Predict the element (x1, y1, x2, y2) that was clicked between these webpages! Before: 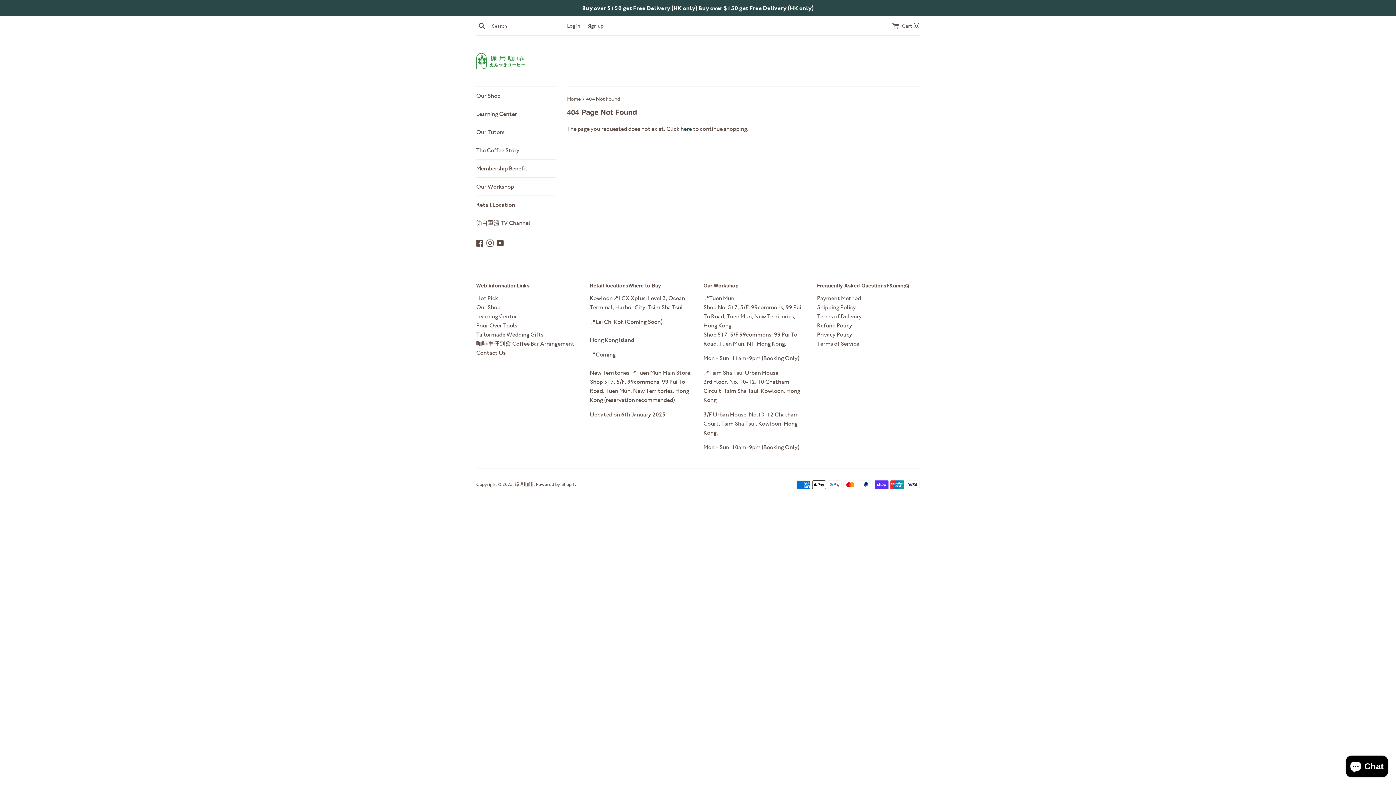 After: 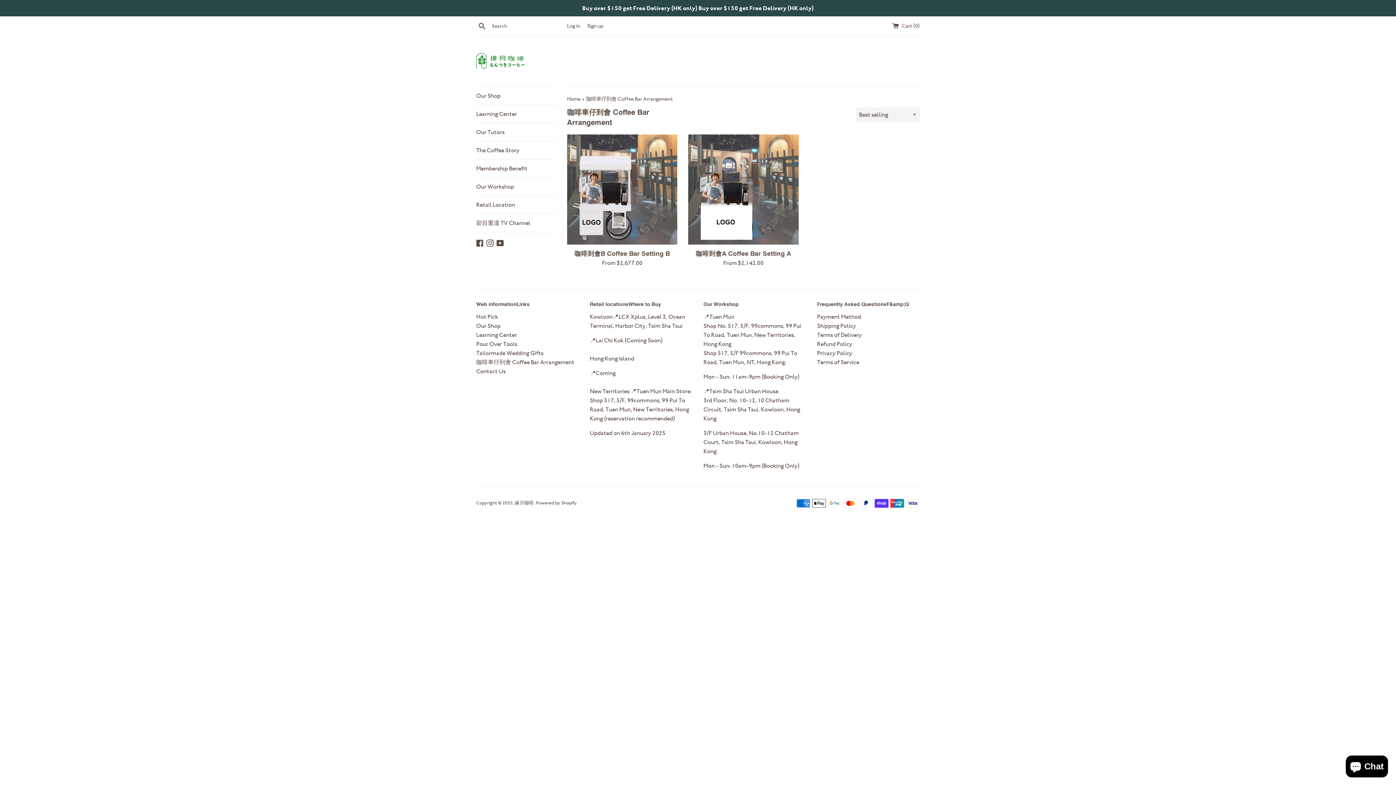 Action: label: 咖啡車仔到會 Coffee Bar Arrangement bbox: (476, 340, 574, 347)